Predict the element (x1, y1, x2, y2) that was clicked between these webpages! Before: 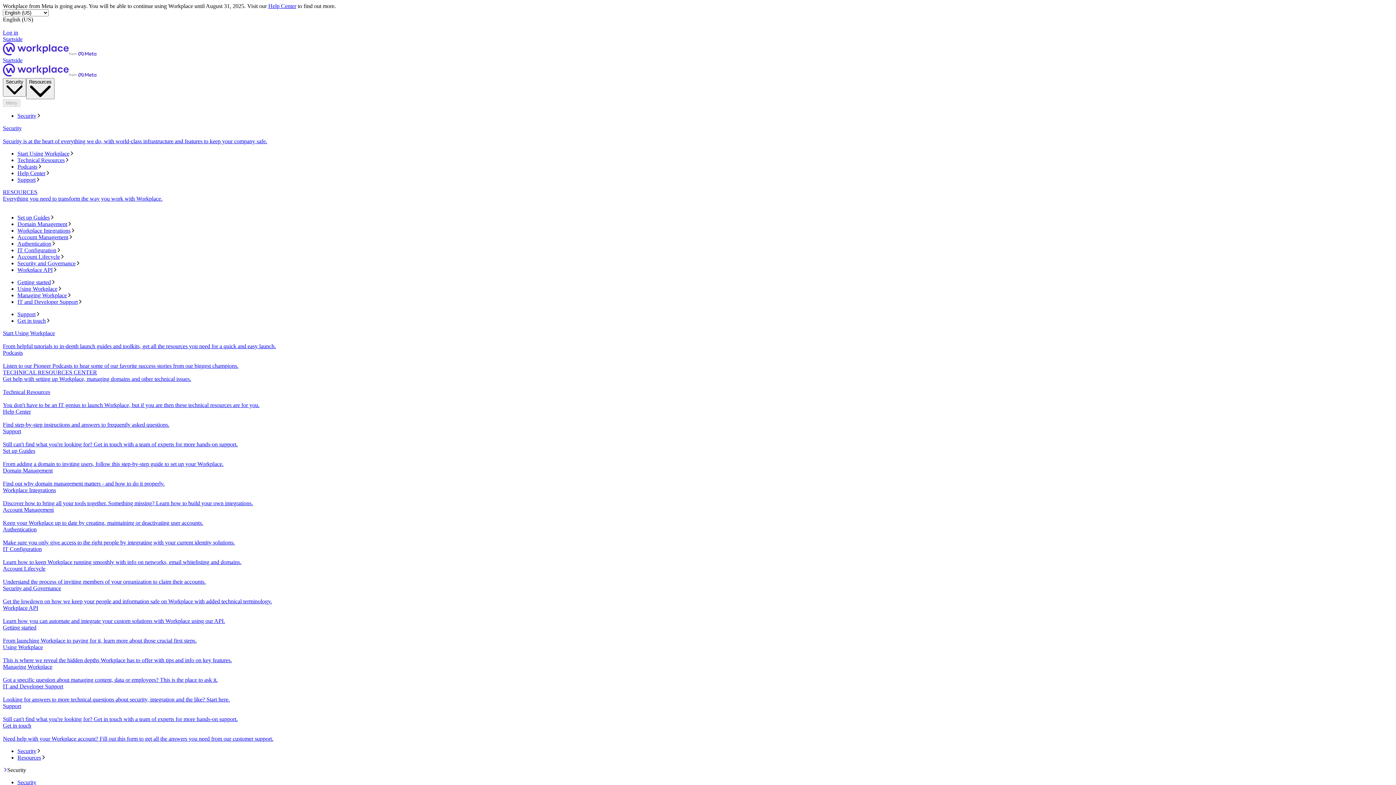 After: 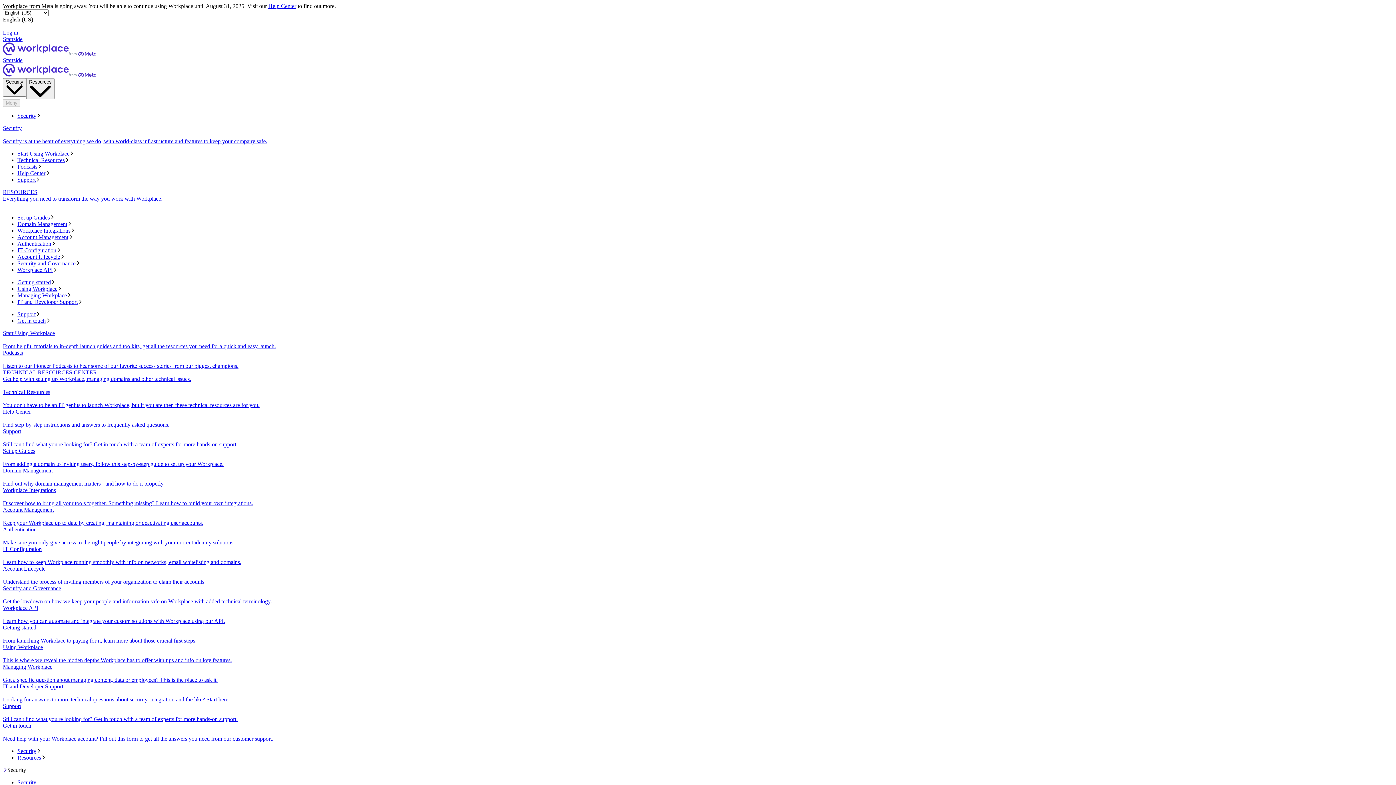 Action: bbox: (17, 157, 1393, 163) label: Technical Resources